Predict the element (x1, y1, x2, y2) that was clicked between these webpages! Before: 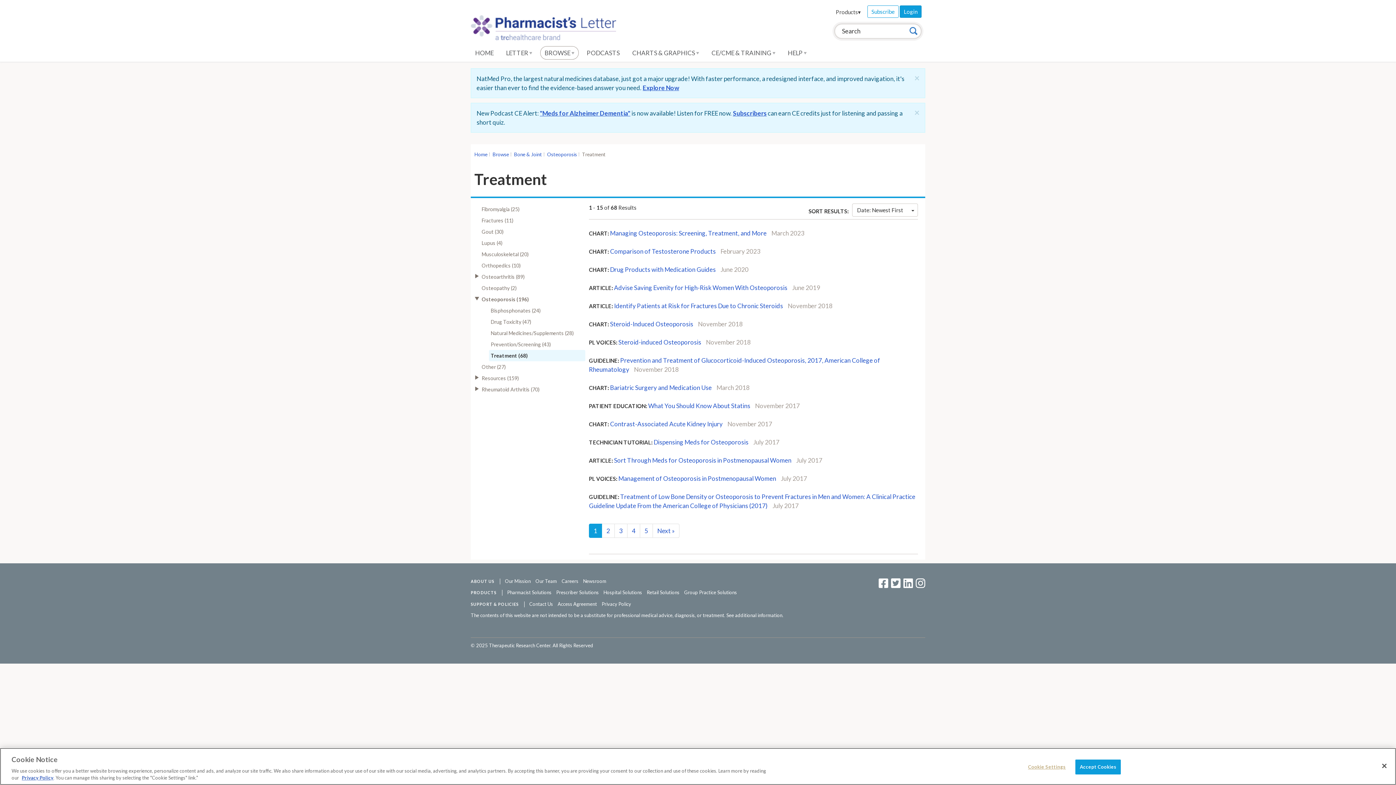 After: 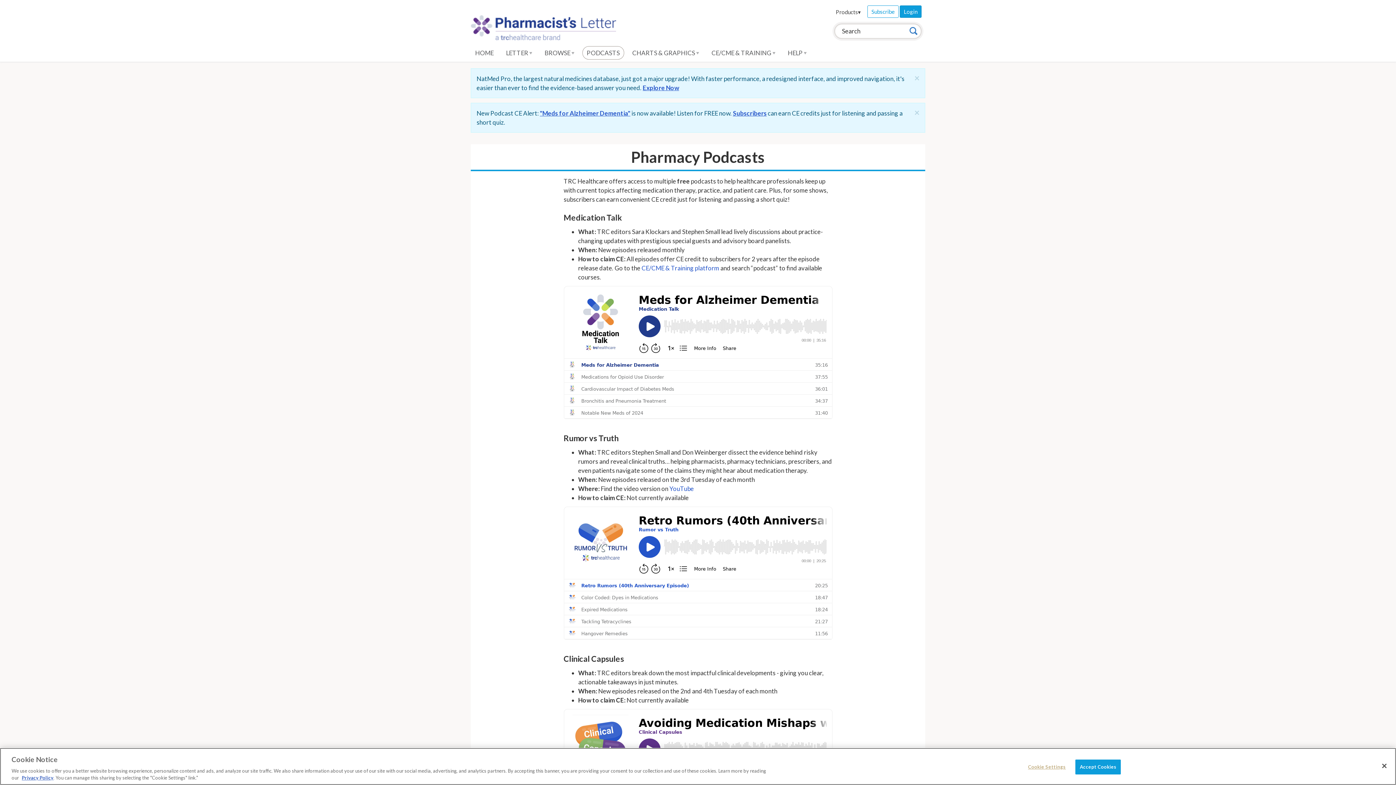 Action: label: PODCASTS bbox: (582, 44, 624, 61)